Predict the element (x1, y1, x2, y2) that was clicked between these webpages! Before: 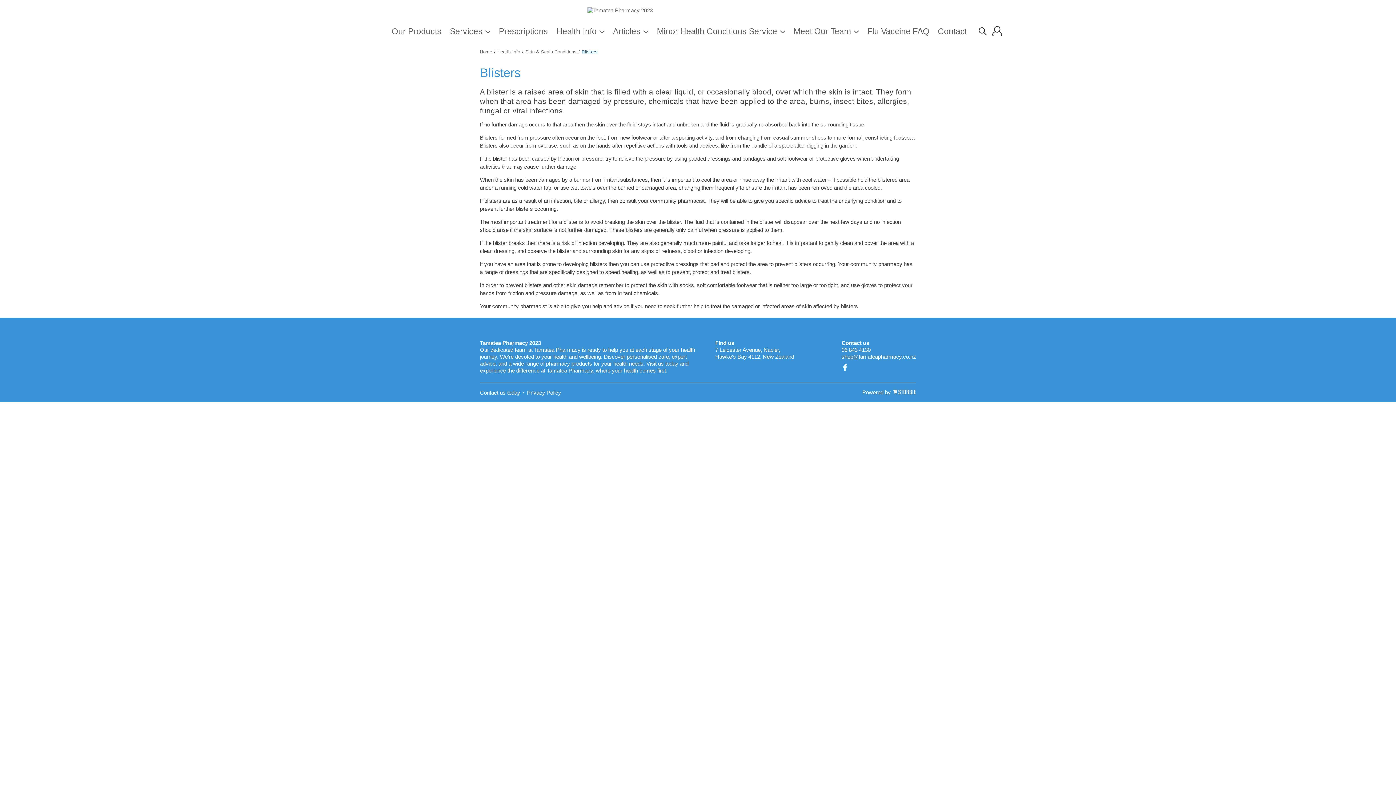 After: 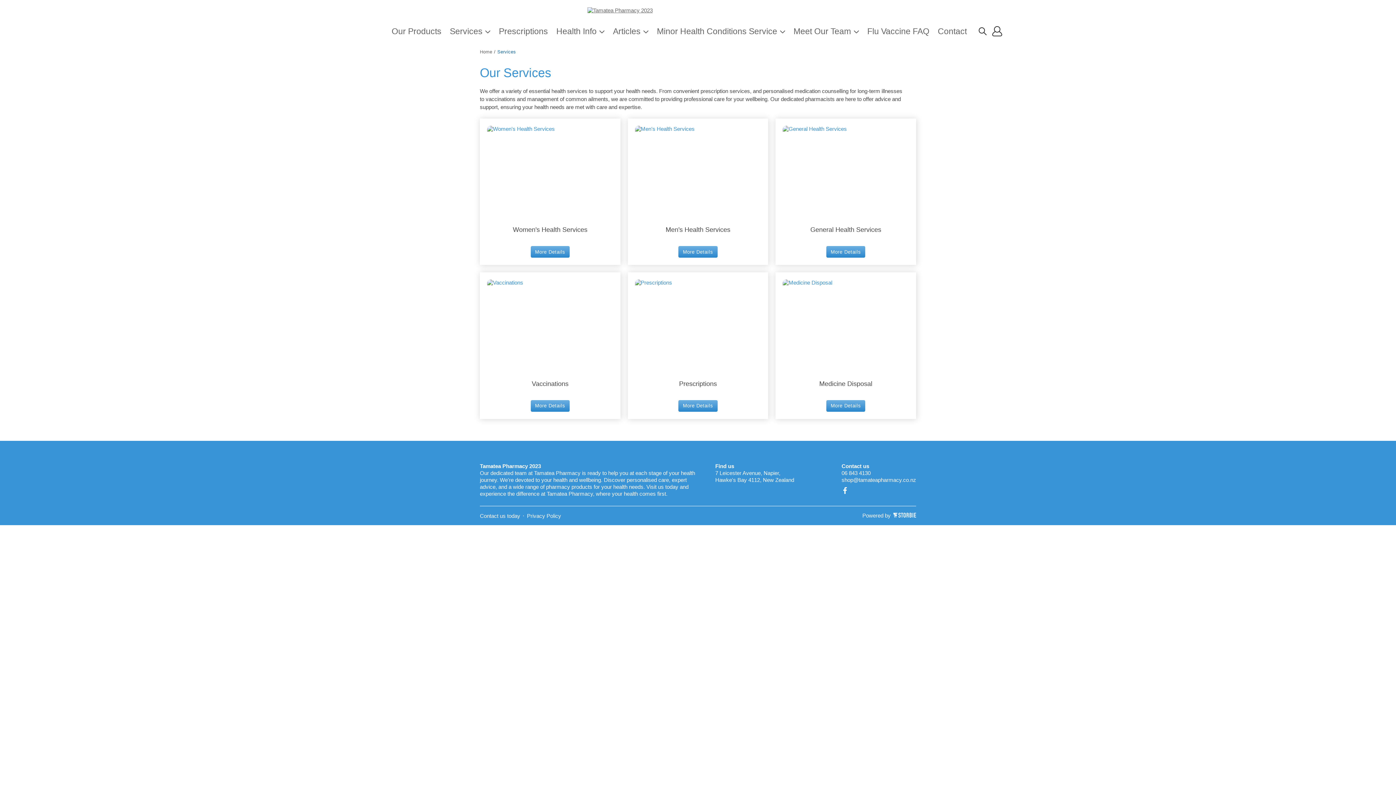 Action: bbox: (449, 26, 498, 36) label: Services